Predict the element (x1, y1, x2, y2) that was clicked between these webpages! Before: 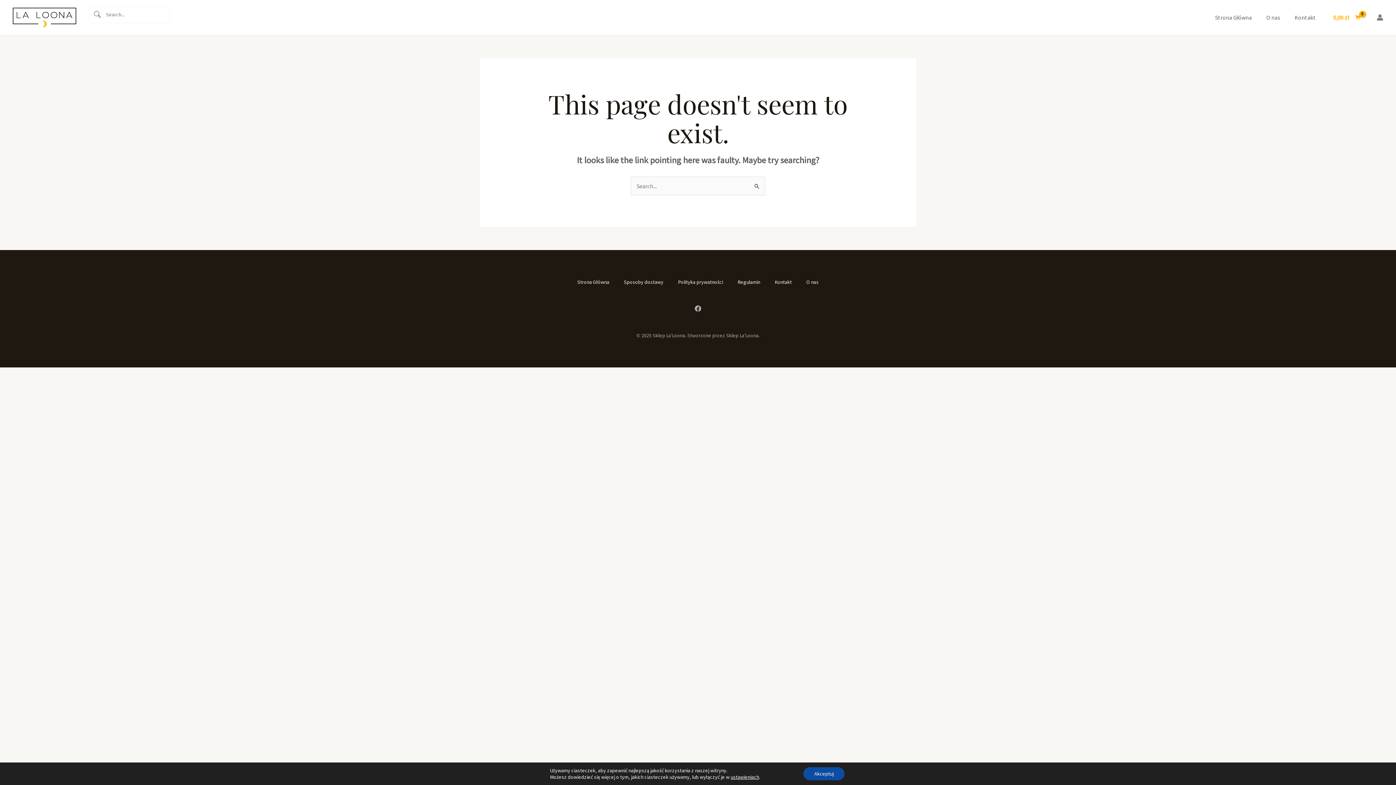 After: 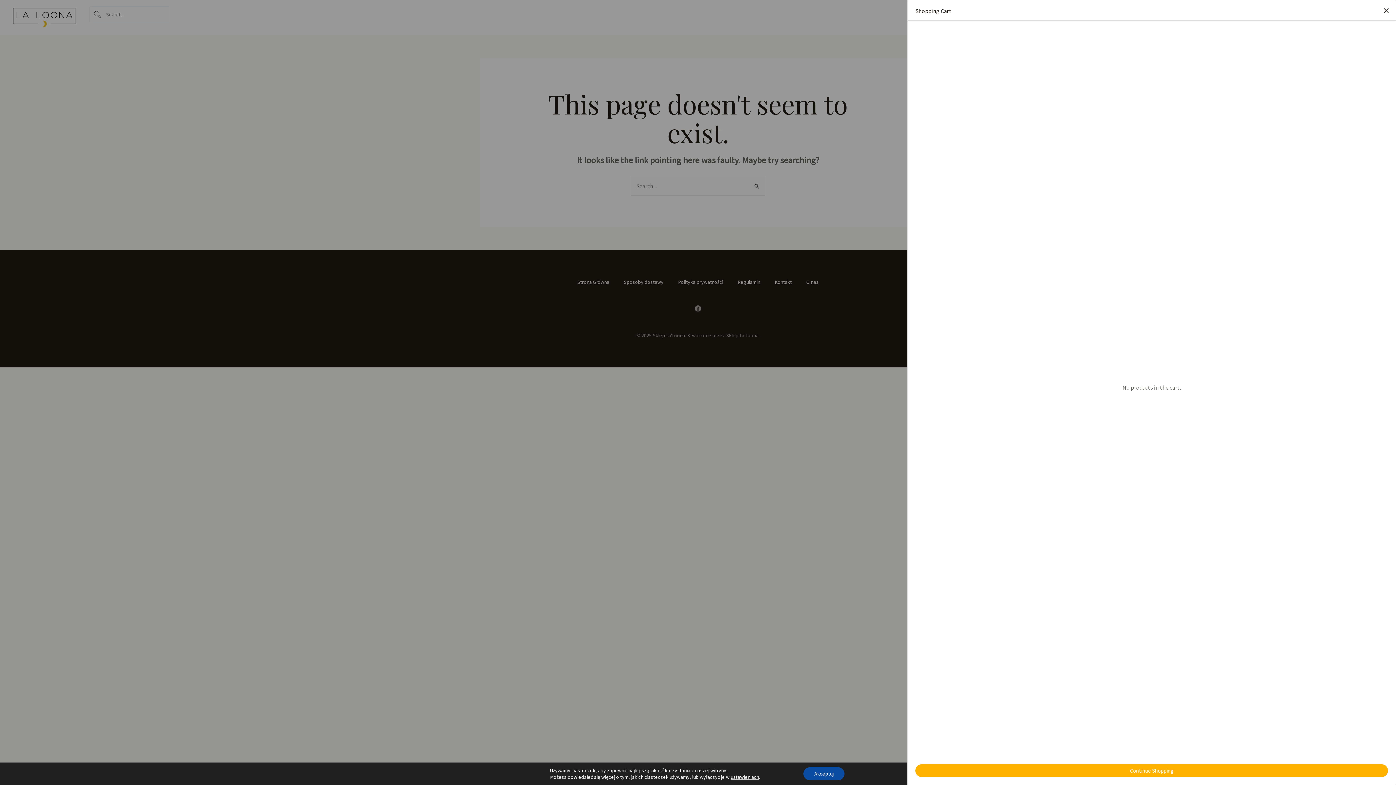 Action: bbox: (1330, 7, 1364, 27) label: View Shopping Cart, empty